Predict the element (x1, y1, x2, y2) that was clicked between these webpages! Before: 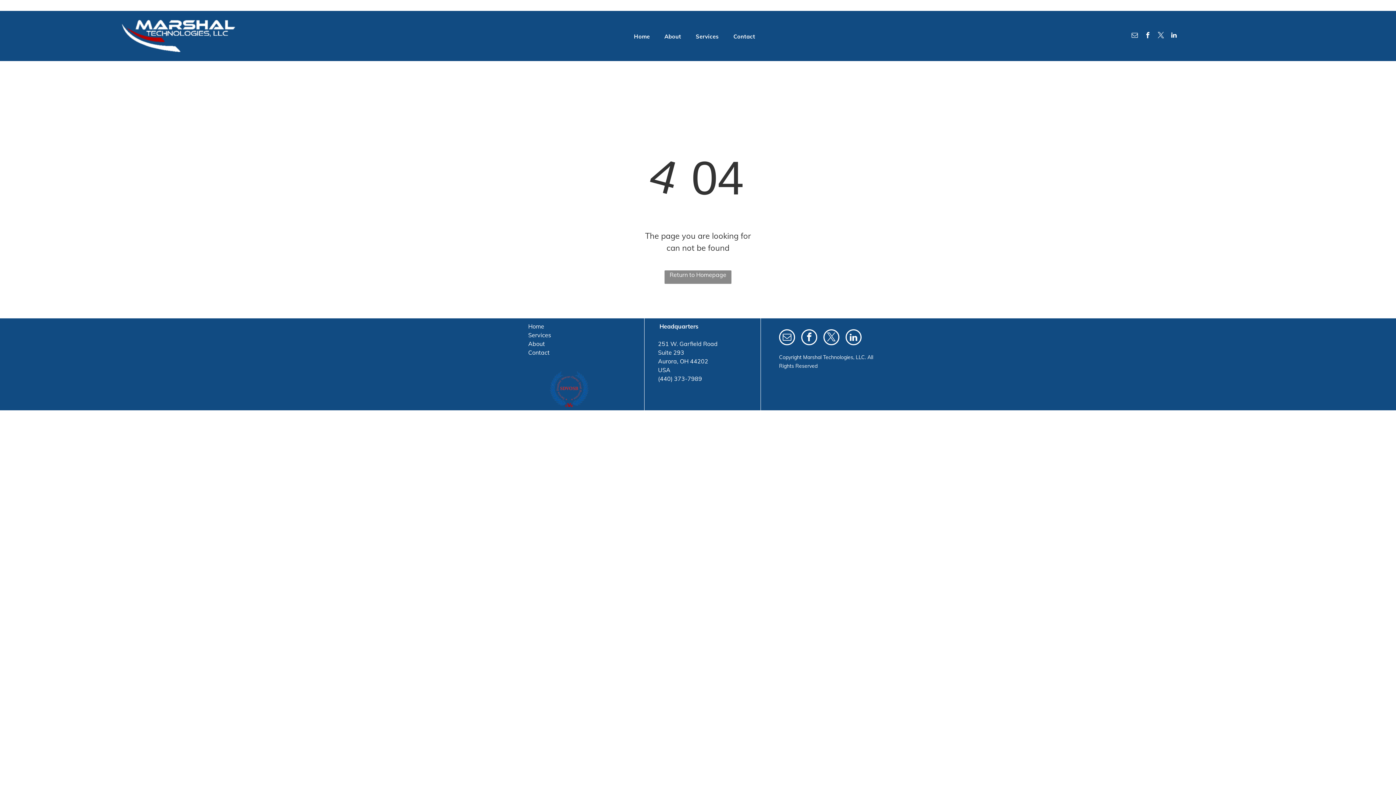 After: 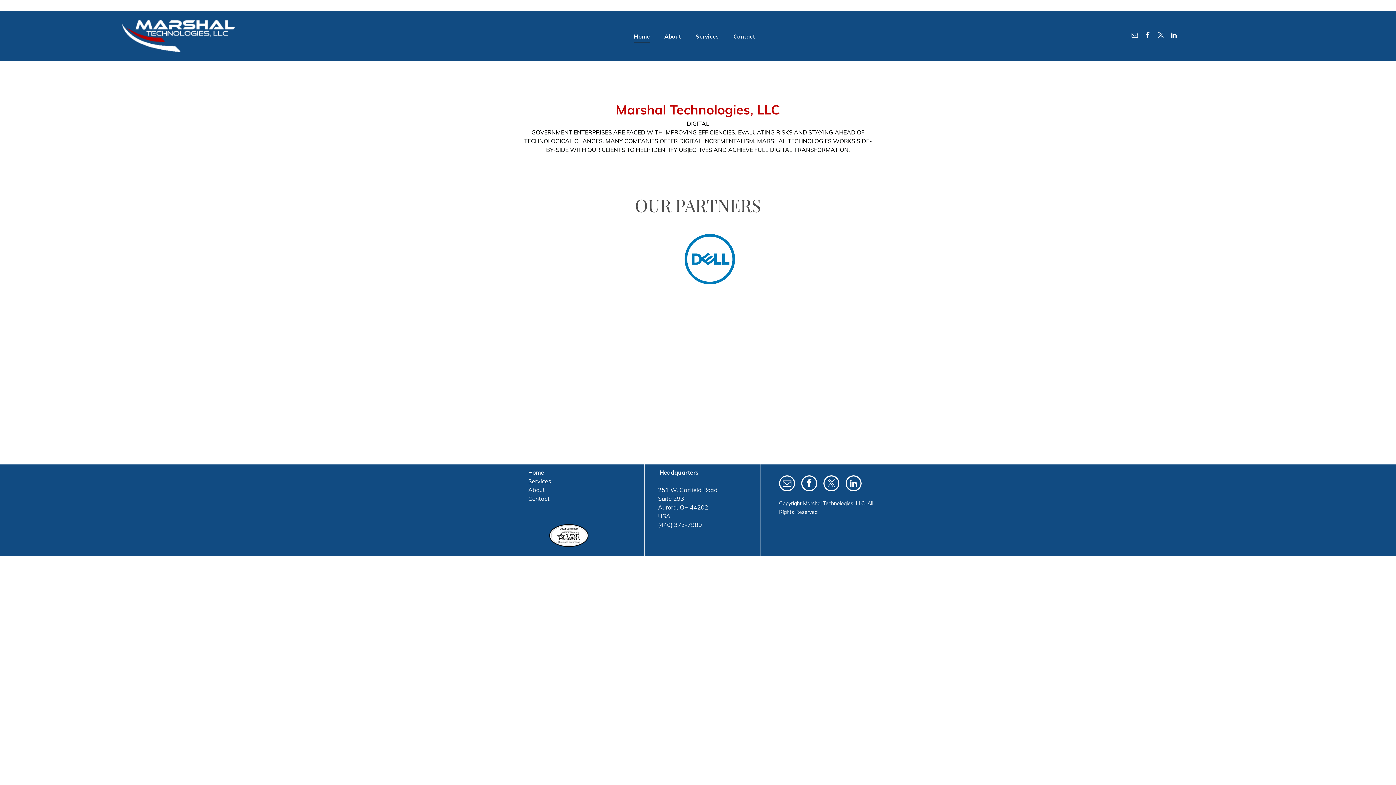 Action: bbox: (626, 30, 657, 42) label: Home